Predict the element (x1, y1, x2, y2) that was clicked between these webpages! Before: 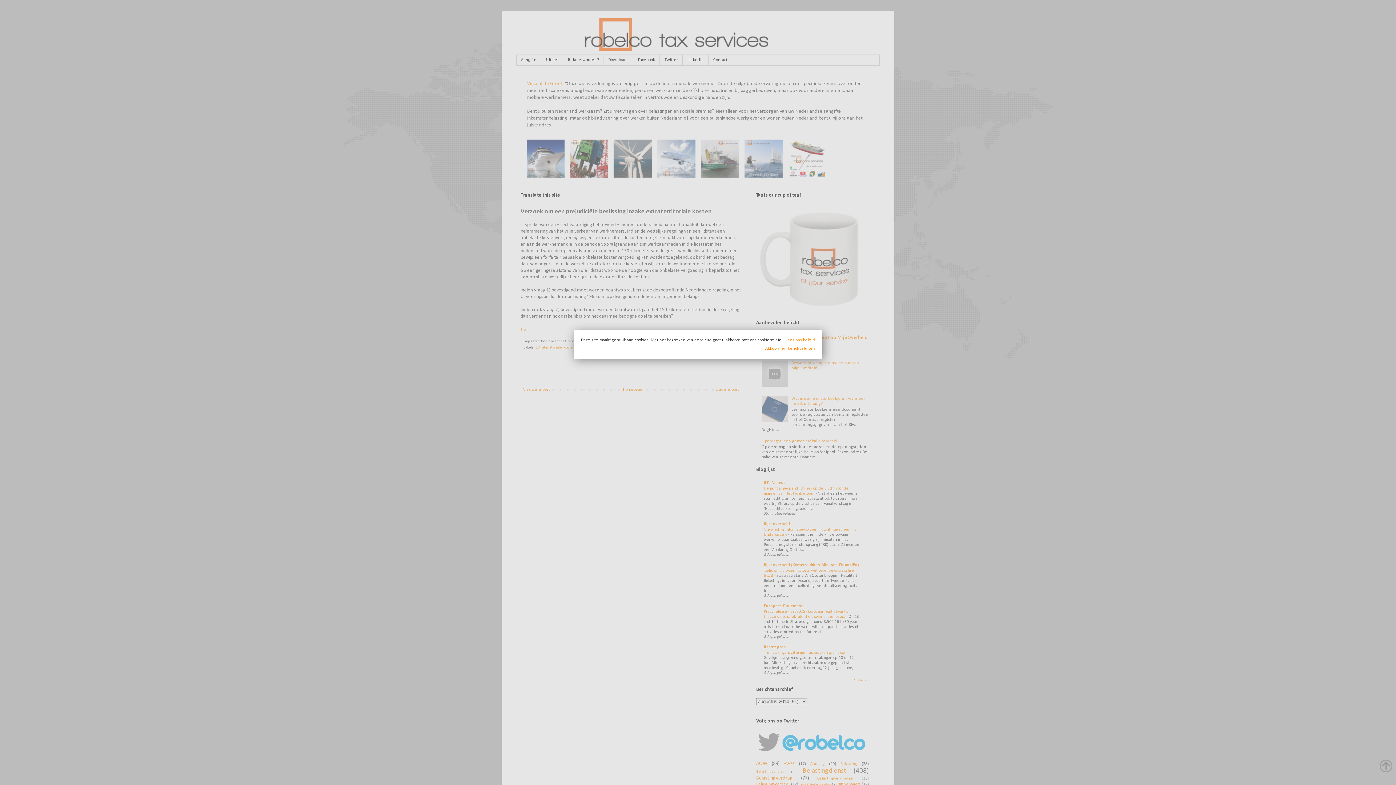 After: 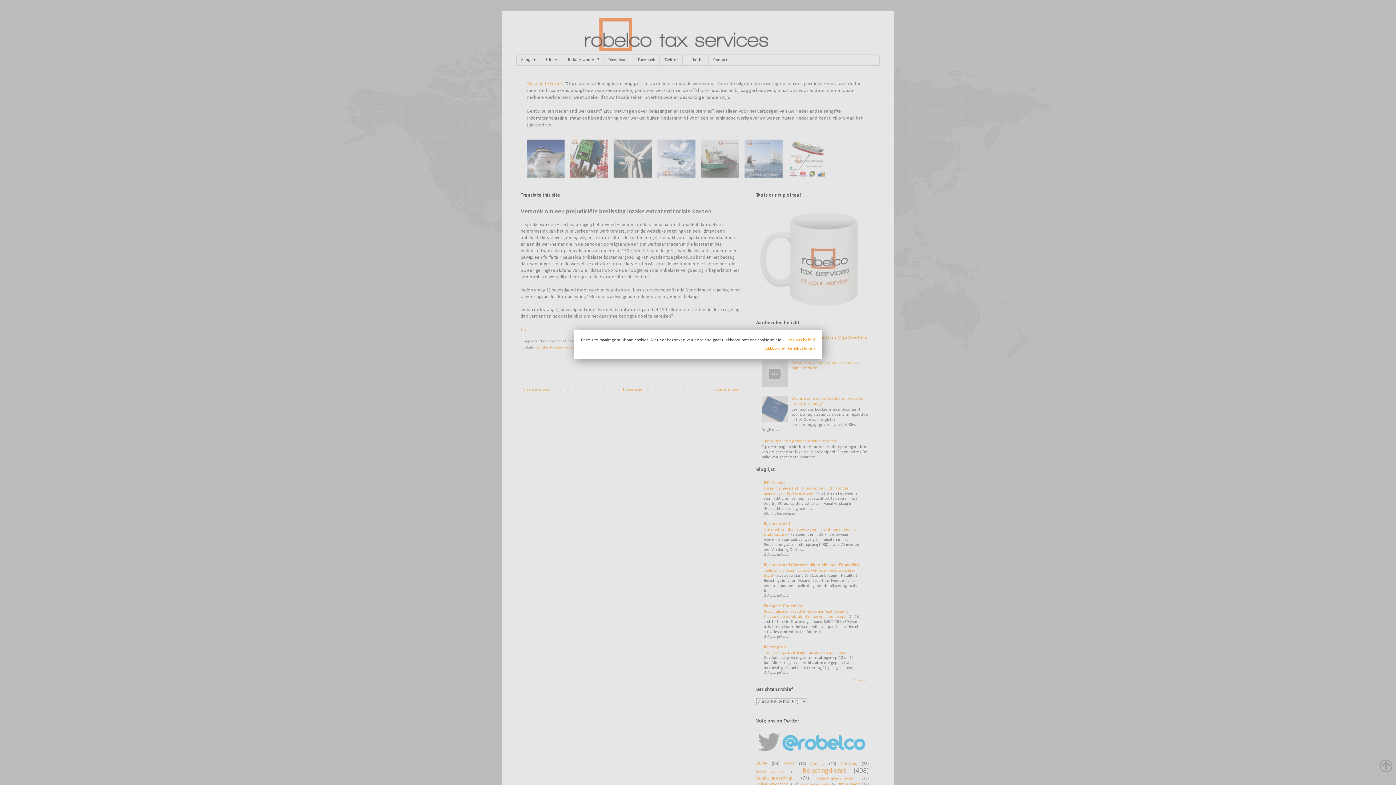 Action: label: Lees ons beleid bbox: (785, 338, 815, 342)